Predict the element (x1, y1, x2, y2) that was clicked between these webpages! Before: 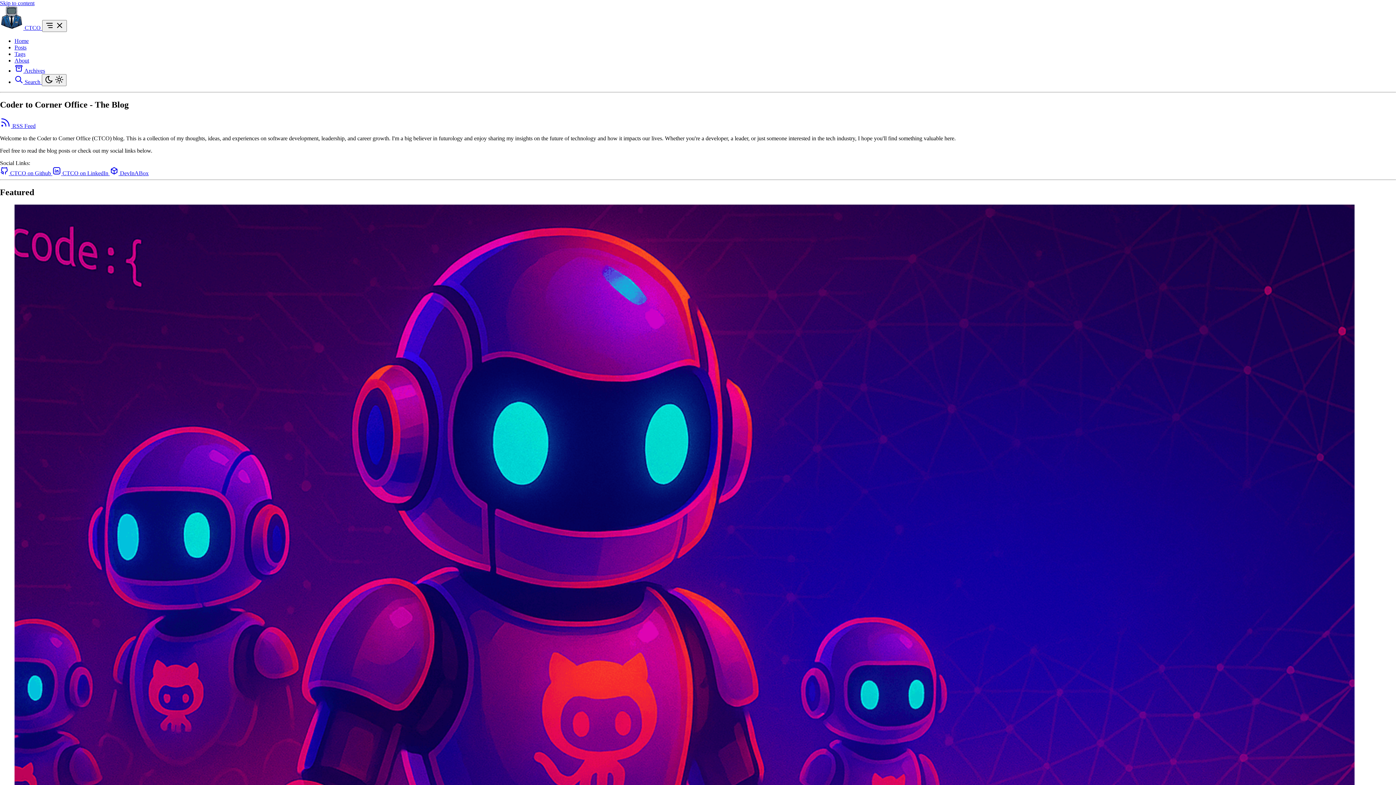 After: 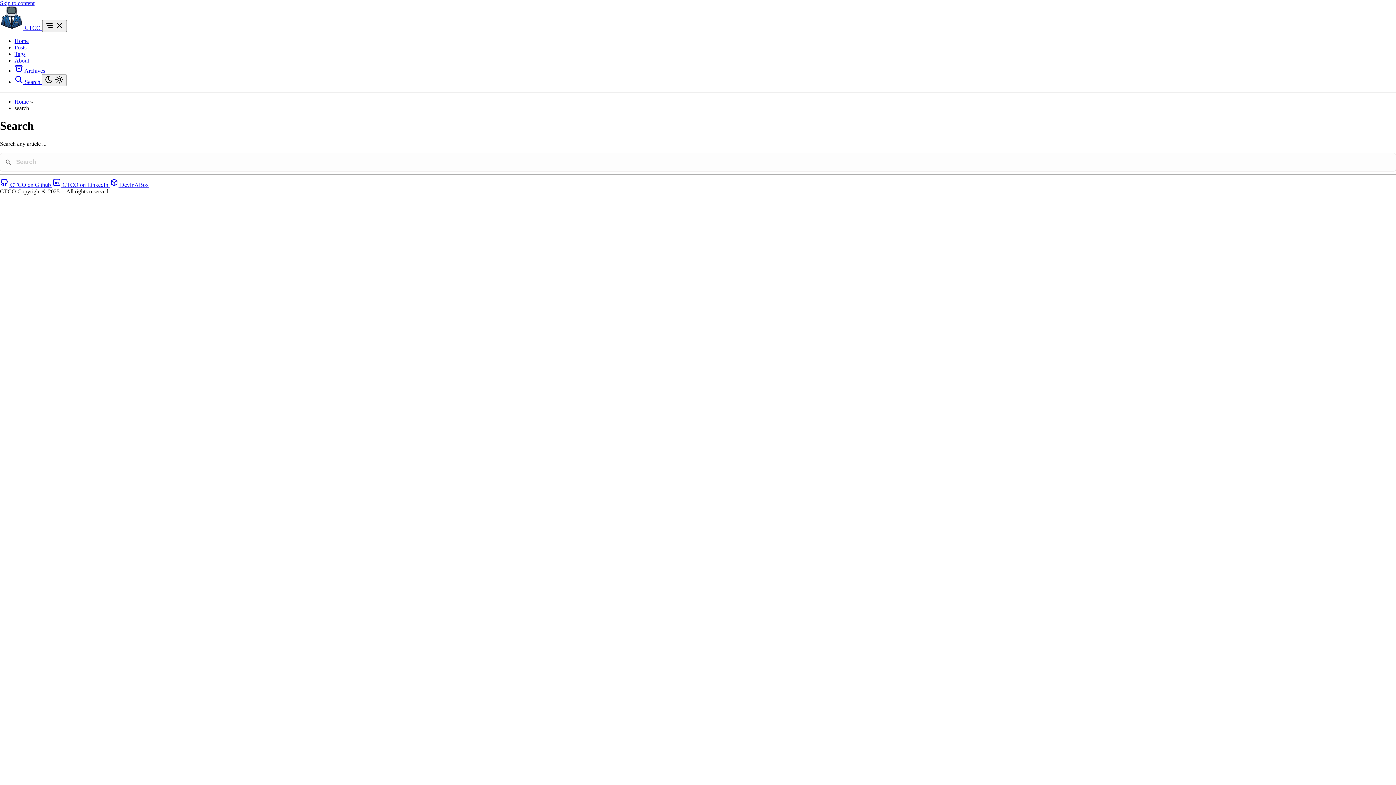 Action: label: search bbox: (14, 78, 41, 85)